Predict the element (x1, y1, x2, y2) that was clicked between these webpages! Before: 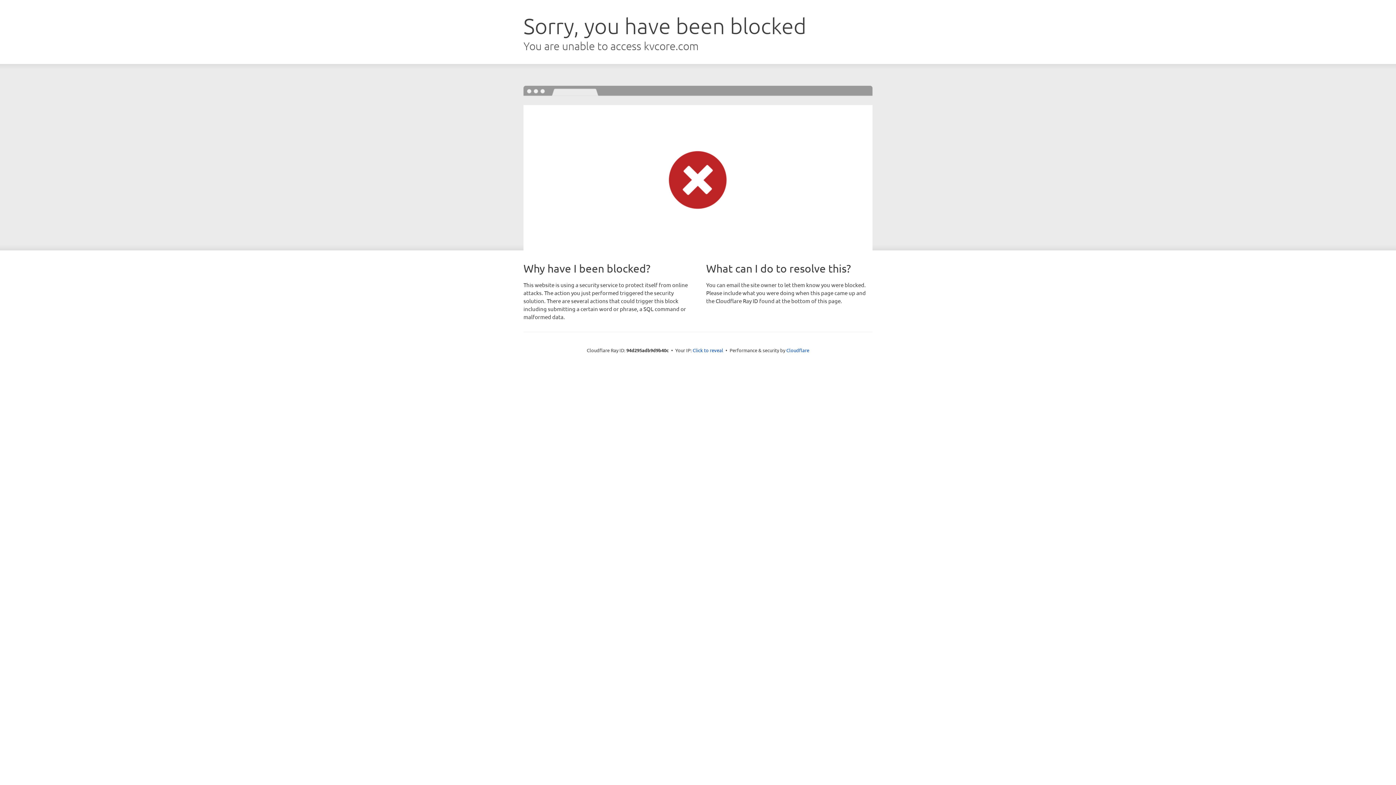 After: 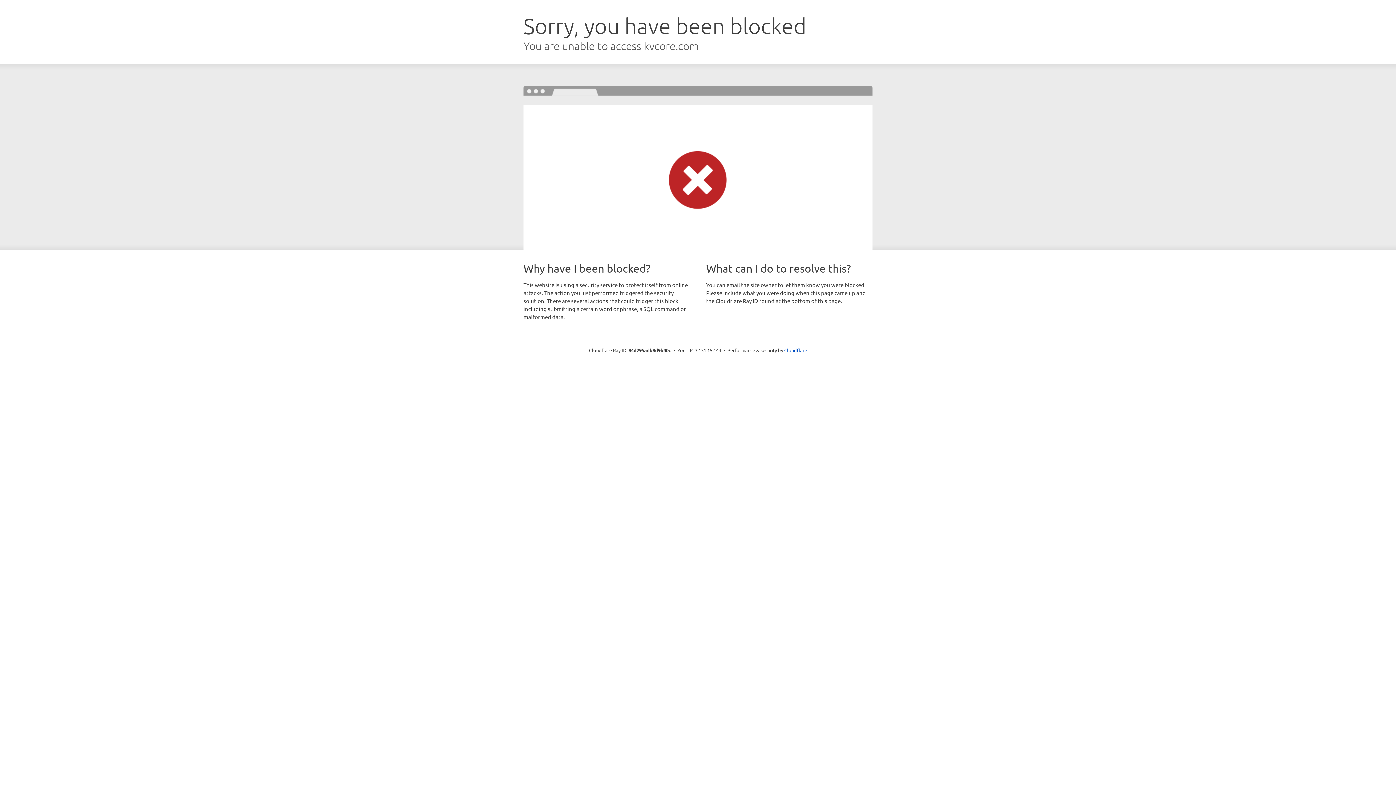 Action: bbox: (692, 346, 723, 353) label: Click to reveal